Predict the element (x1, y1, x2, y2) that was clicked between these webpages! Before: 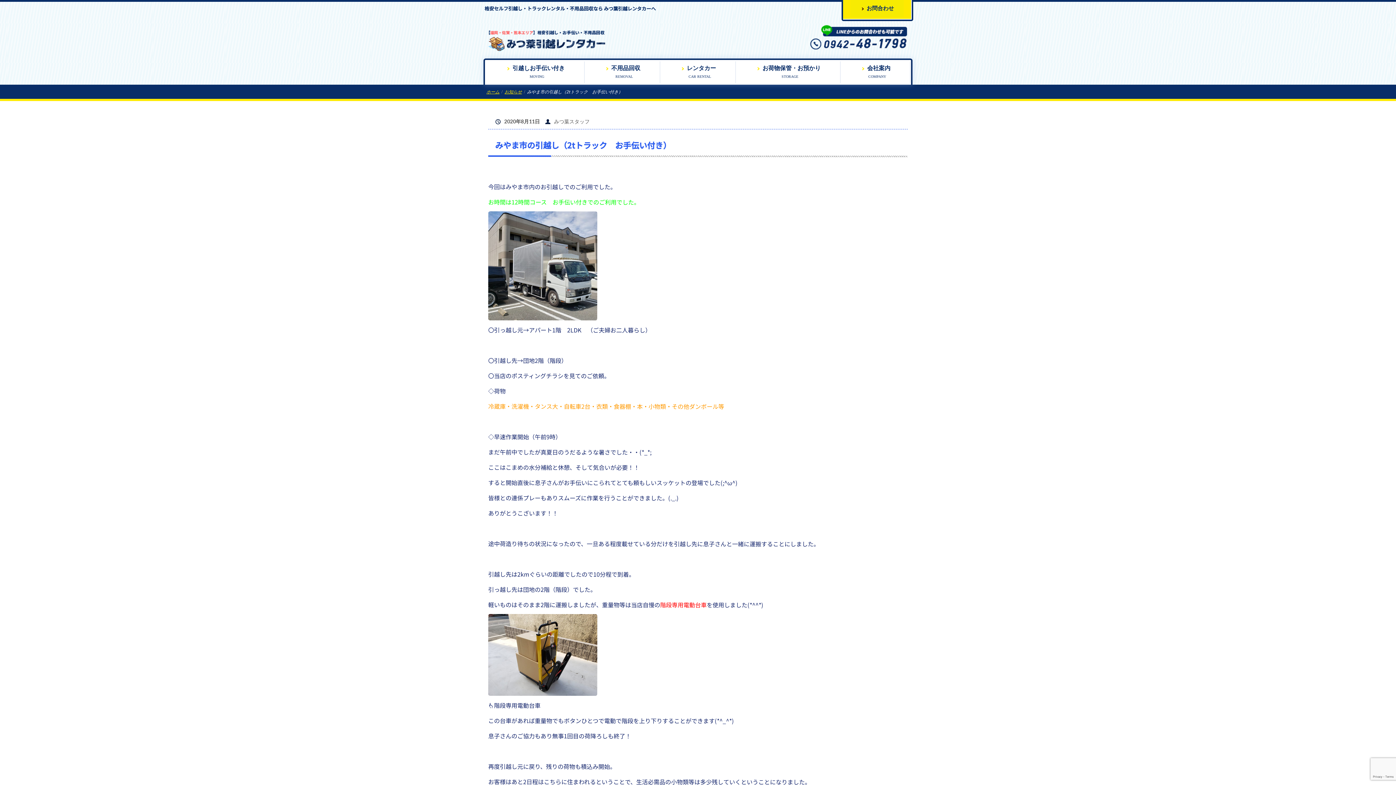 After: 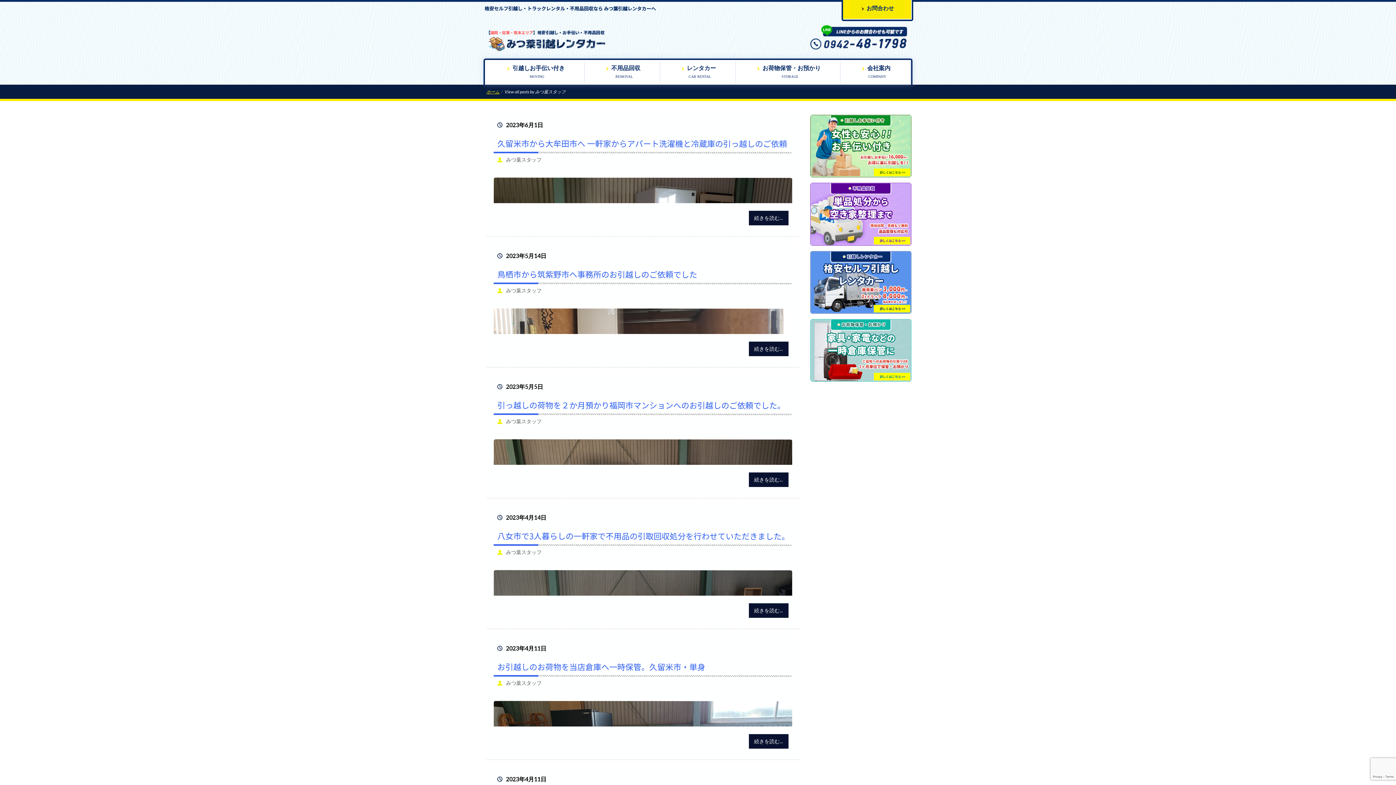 Action: bbox: (545, 117, 589, 124) label: みつ葉スタッフ